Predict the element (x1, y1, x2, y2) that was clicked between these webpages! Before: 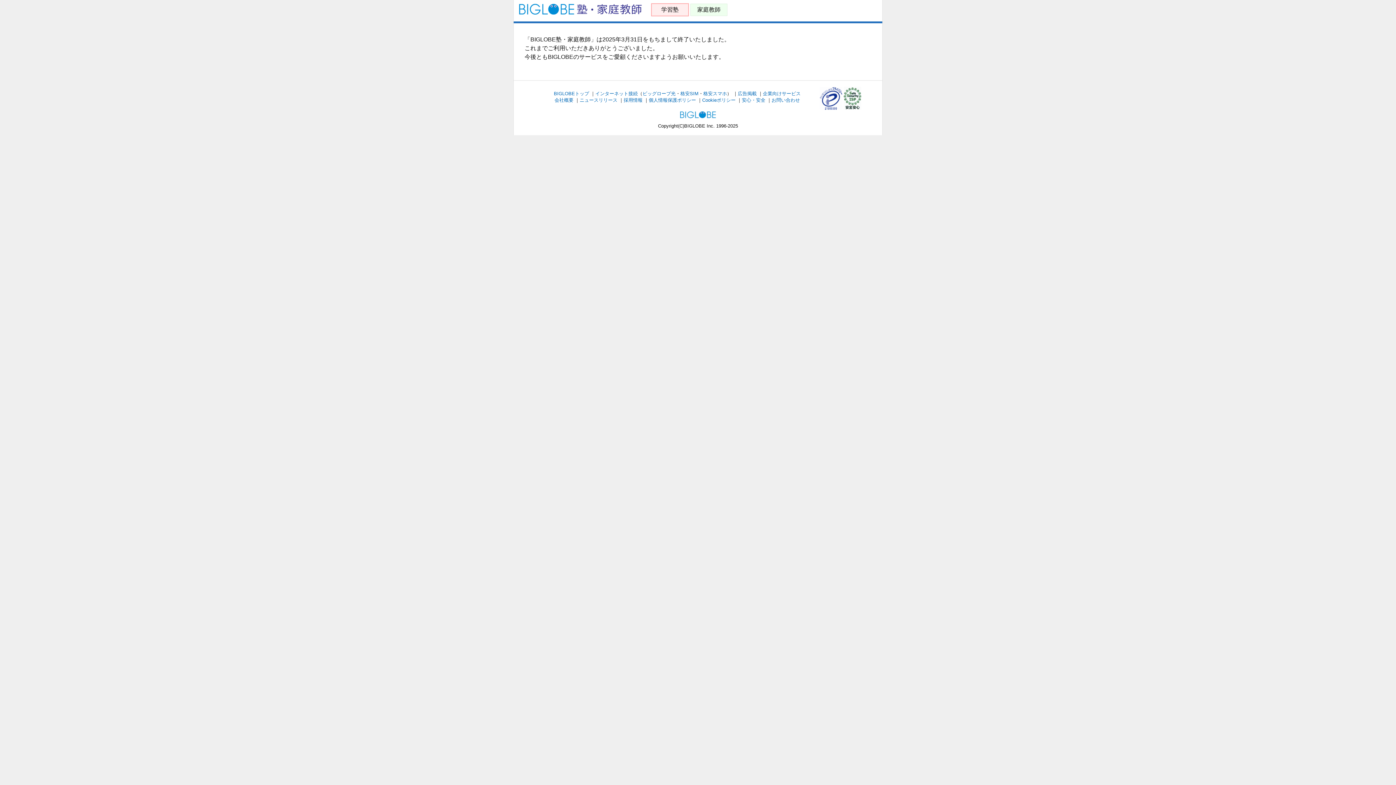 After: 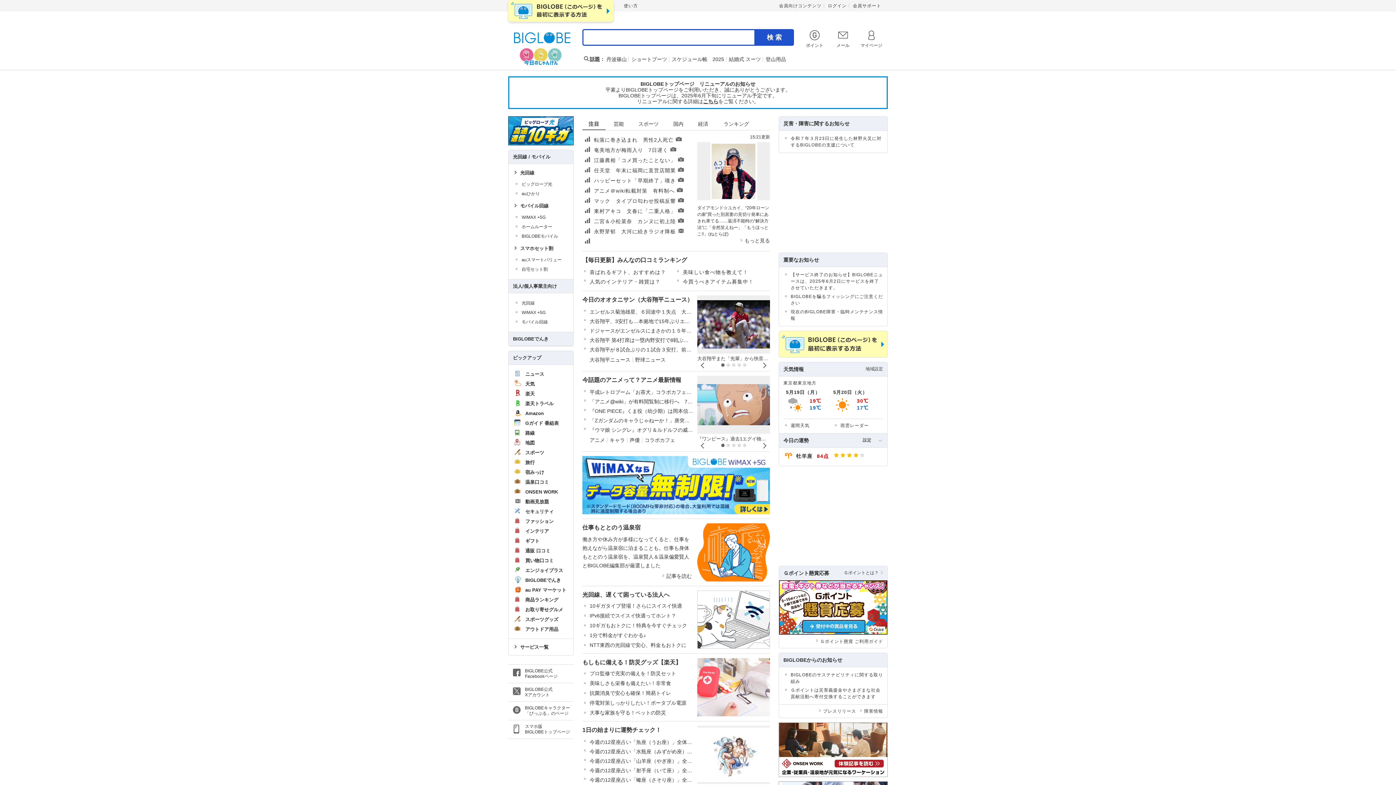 Action: bbox: (680, 112, 716, 118)